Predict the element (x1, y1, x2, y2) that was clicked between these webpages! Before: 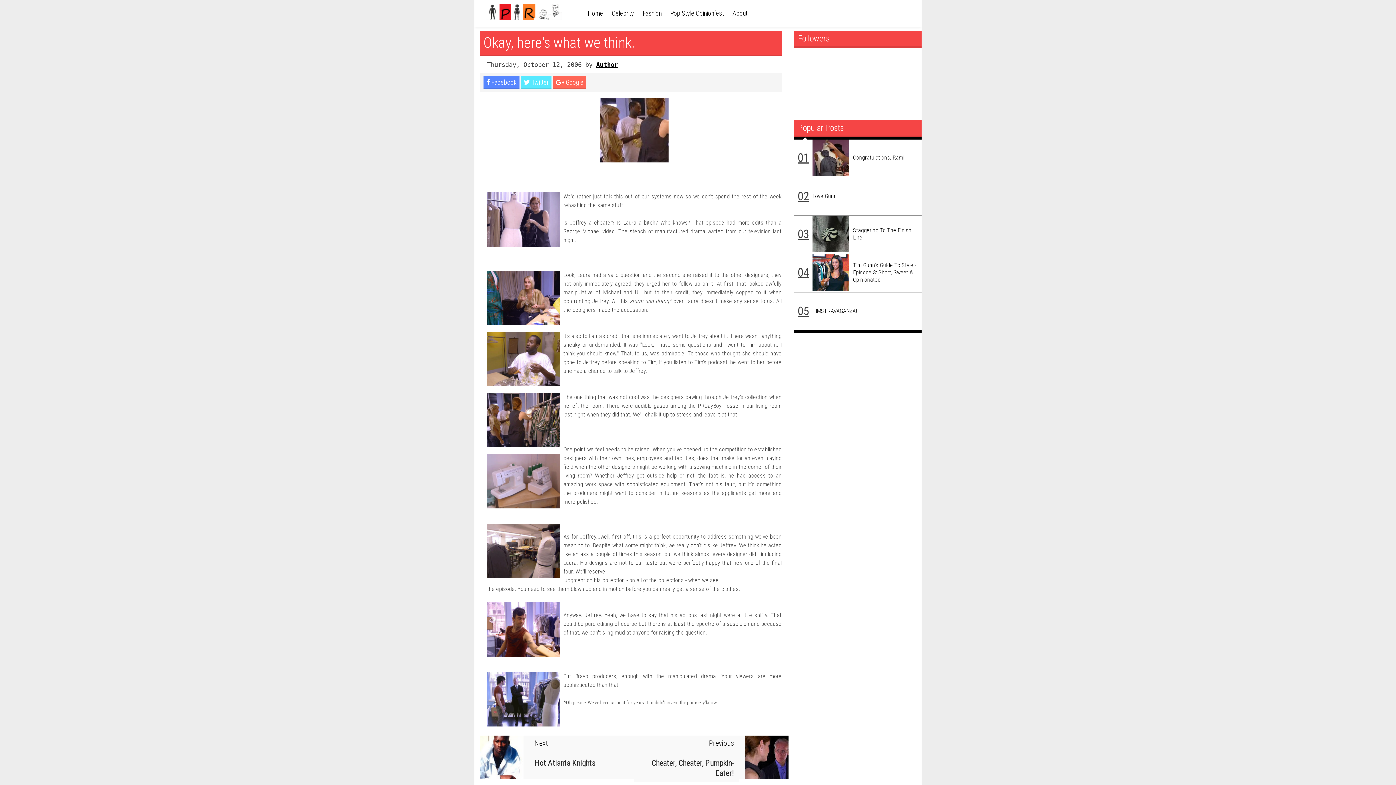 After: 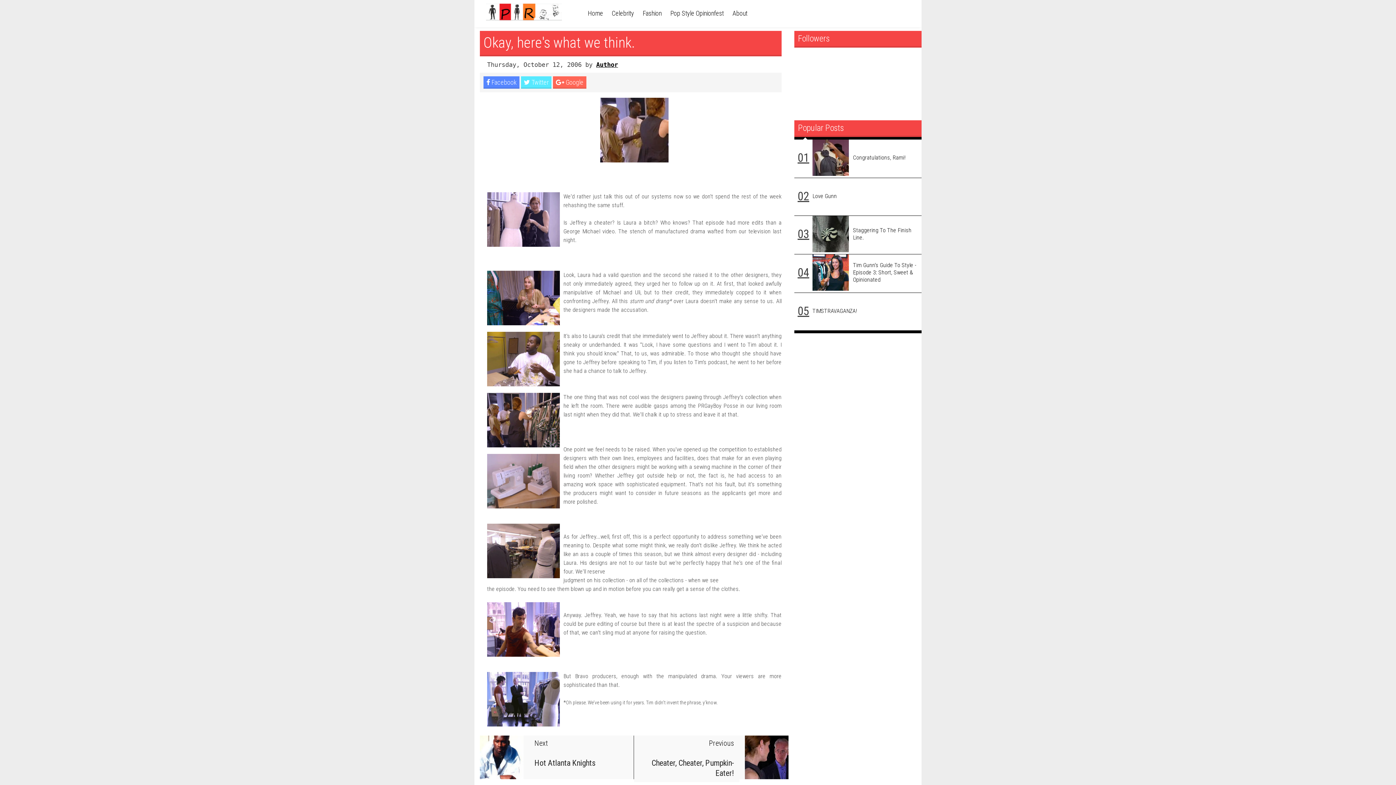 Action: bbox: (487, 72, 781, 162)